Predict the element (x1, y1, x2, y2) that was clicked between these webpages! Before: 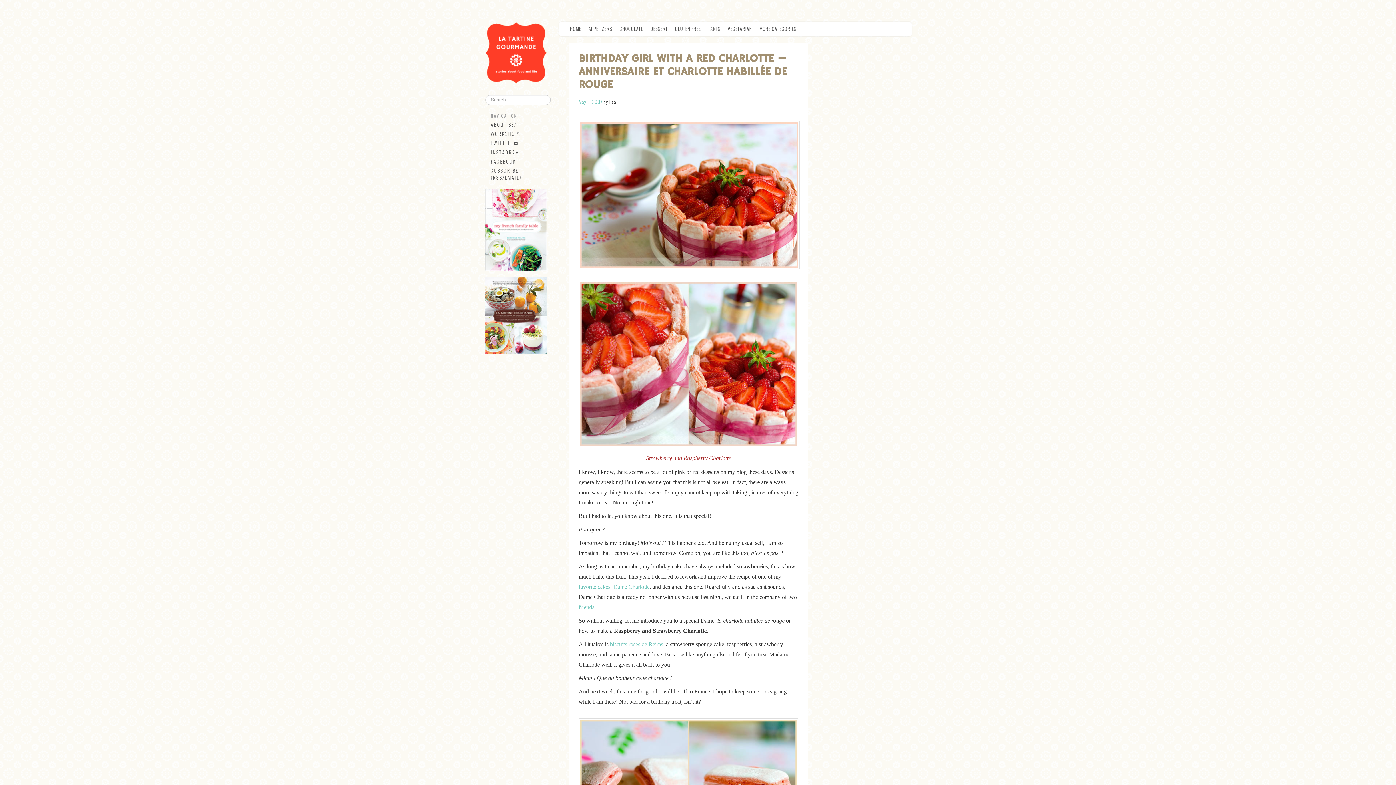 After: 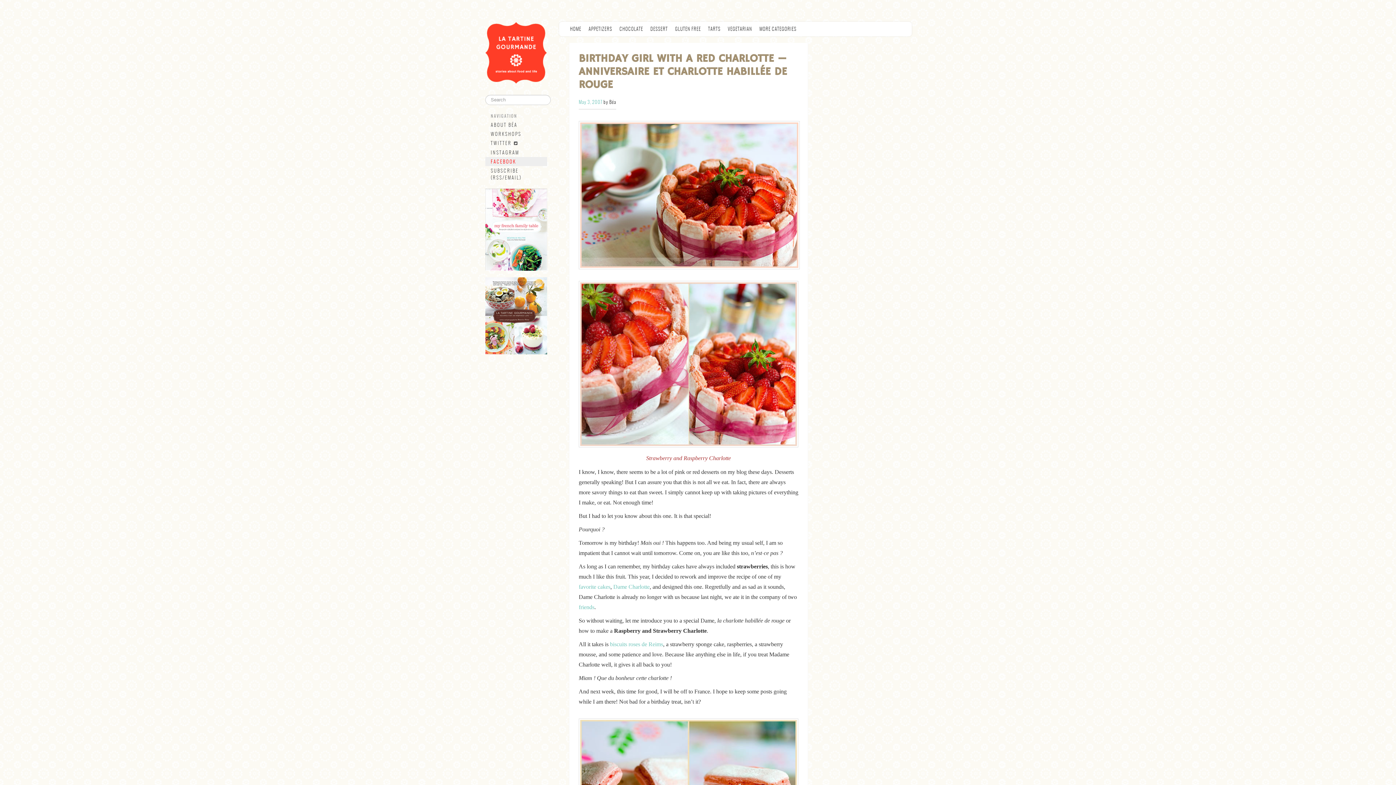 Action: label: FACEBOOK bbox: (485, 157, 547, 166)